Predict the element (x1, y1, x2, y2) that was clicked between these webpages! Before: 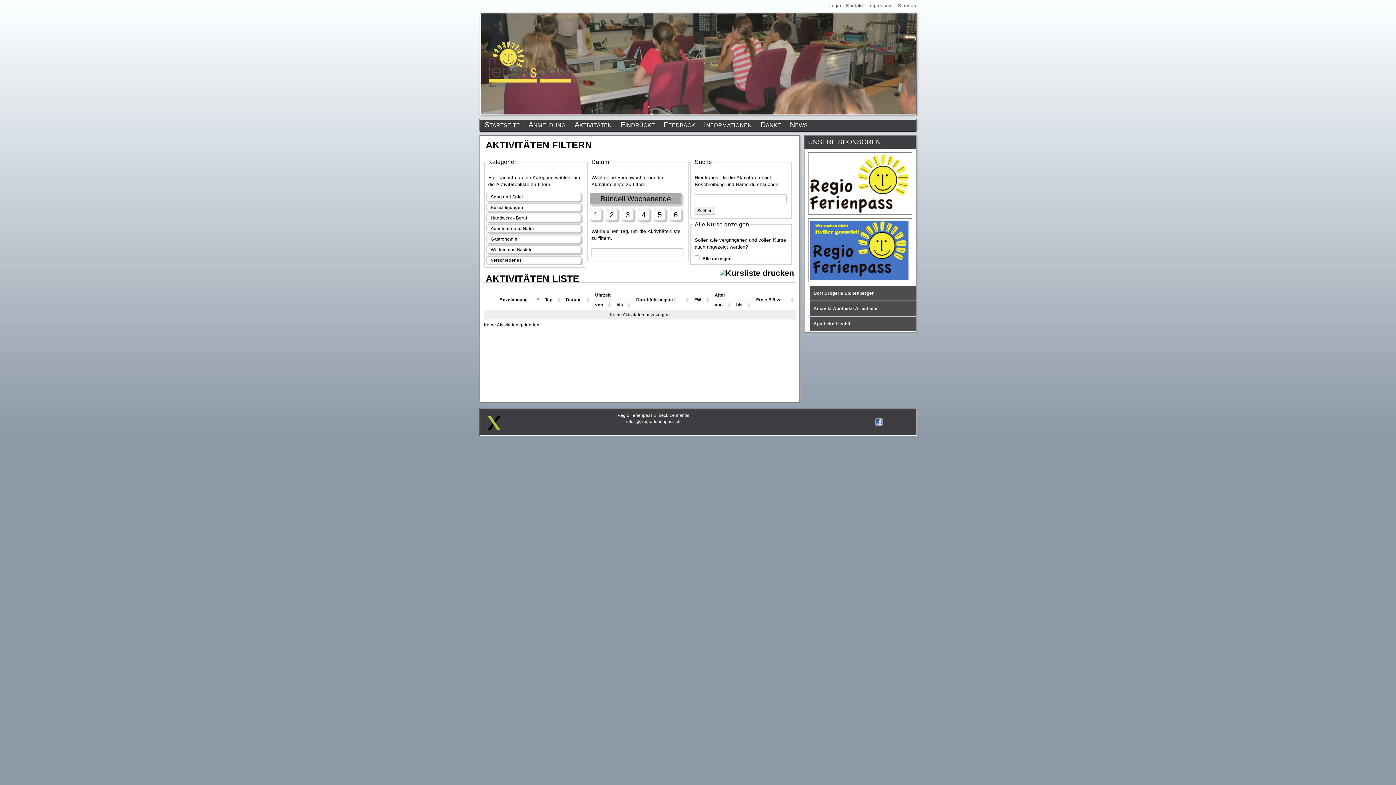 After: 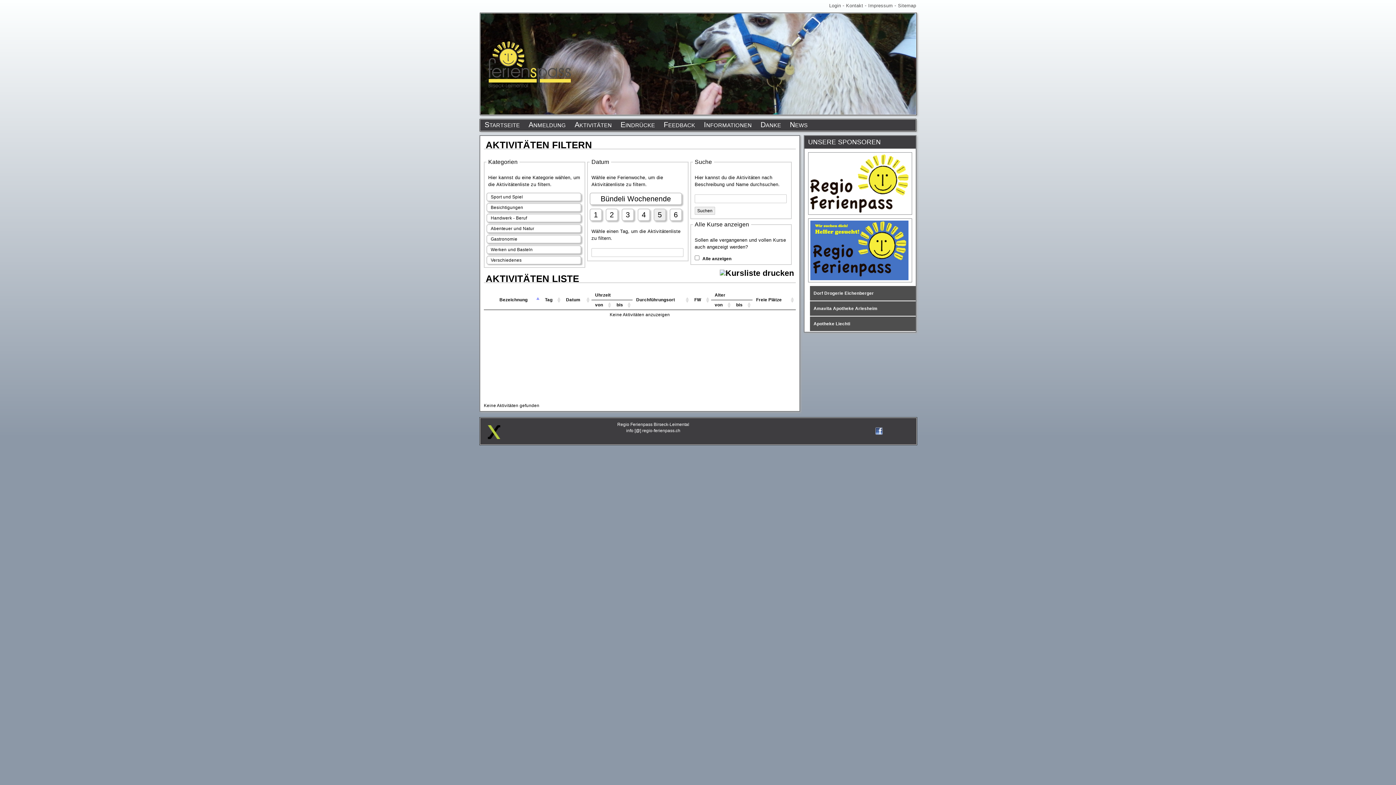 Action: bbox: (654, 209, 665, 220) label: 5